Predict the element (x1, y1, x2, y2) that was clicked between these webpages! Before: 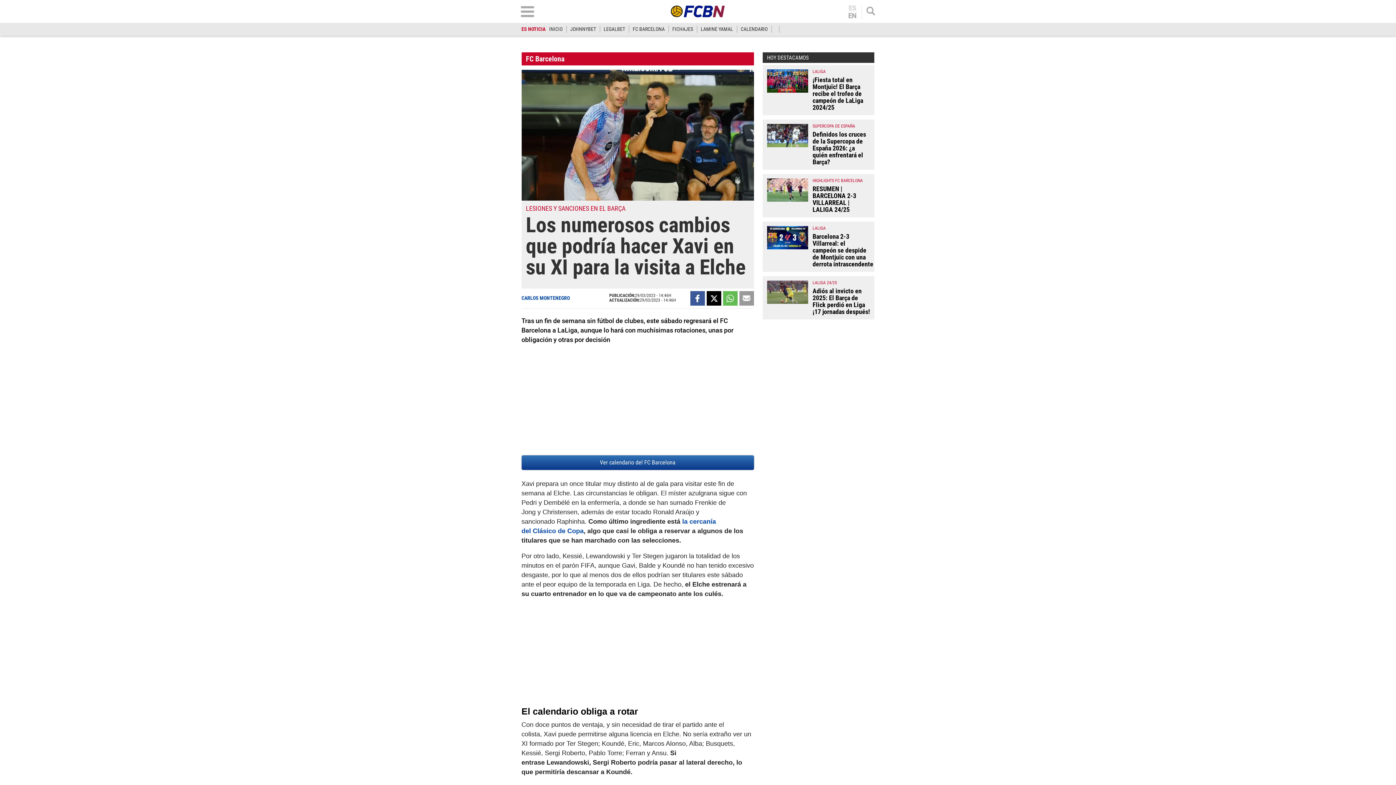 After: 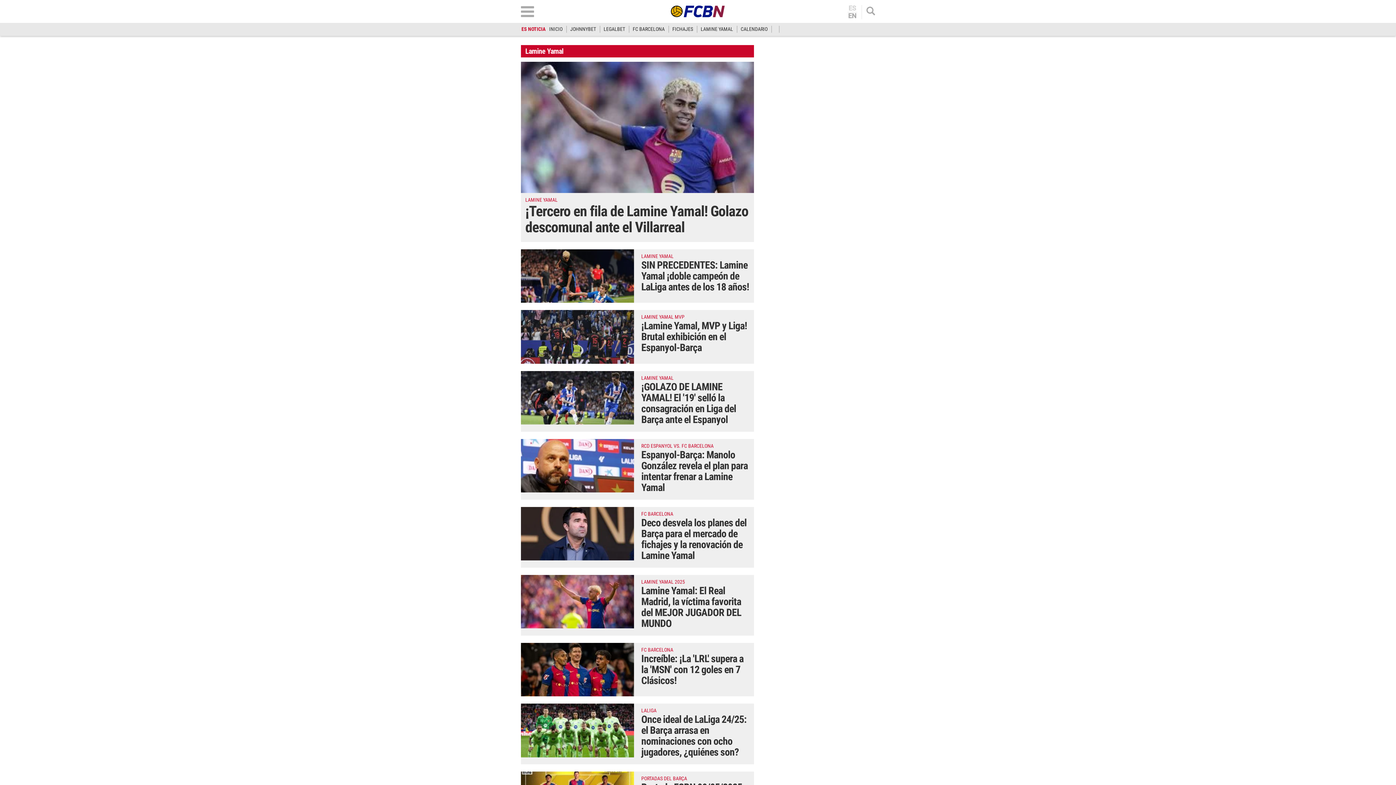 Action: bbox: (700, 26, 733, 32) label: LAMINE YAMAL